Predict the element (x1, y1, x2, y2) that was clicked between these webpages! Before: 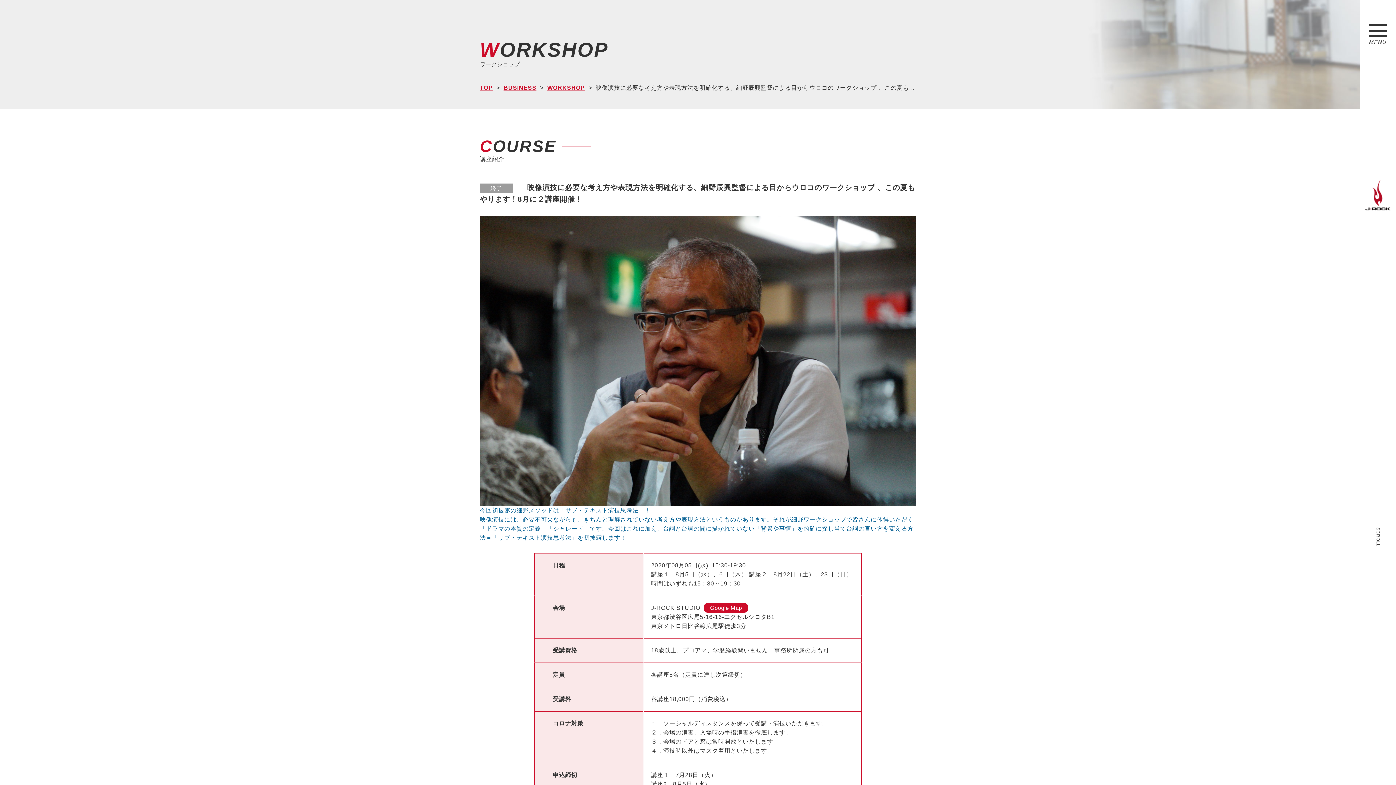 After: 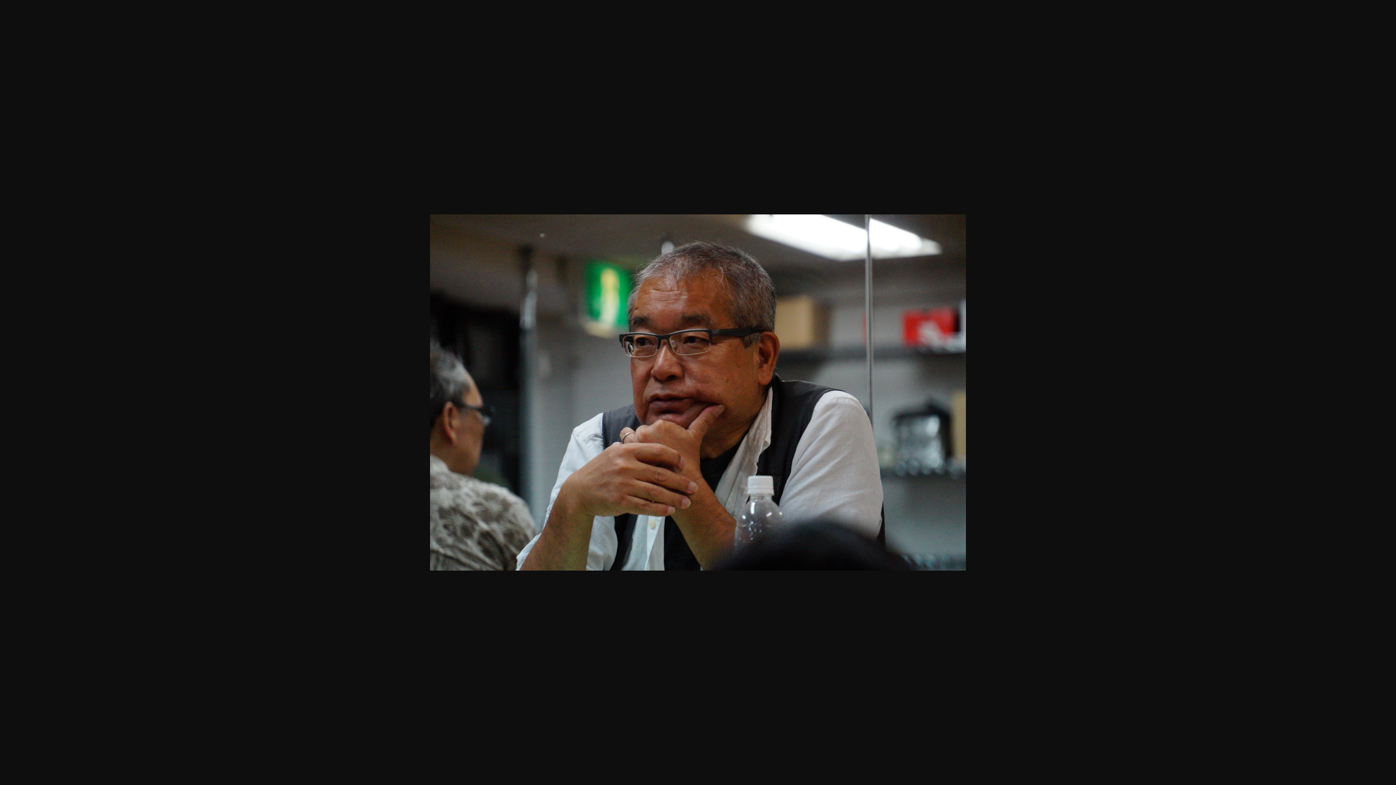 Action: label: 今回初披露の細野メソッドは「サブ・テキスト演技思考法」！
映像演技には、必要不可欠ながらも、きちんと理解されていない考え方や表現方法というものがあります。それが細野ワークショップで皆さんに体得いただく「ドラマの本質の定義」「シャレード」です。今回はこれに加え、台詞と台詞の間に描かれていない「背景や事情」を的確に探し当て台詞の言い方を変える方法＝「サブ・テキスト演技思考法」を初披露します！
 bbox: (480, 217, 916, 541)